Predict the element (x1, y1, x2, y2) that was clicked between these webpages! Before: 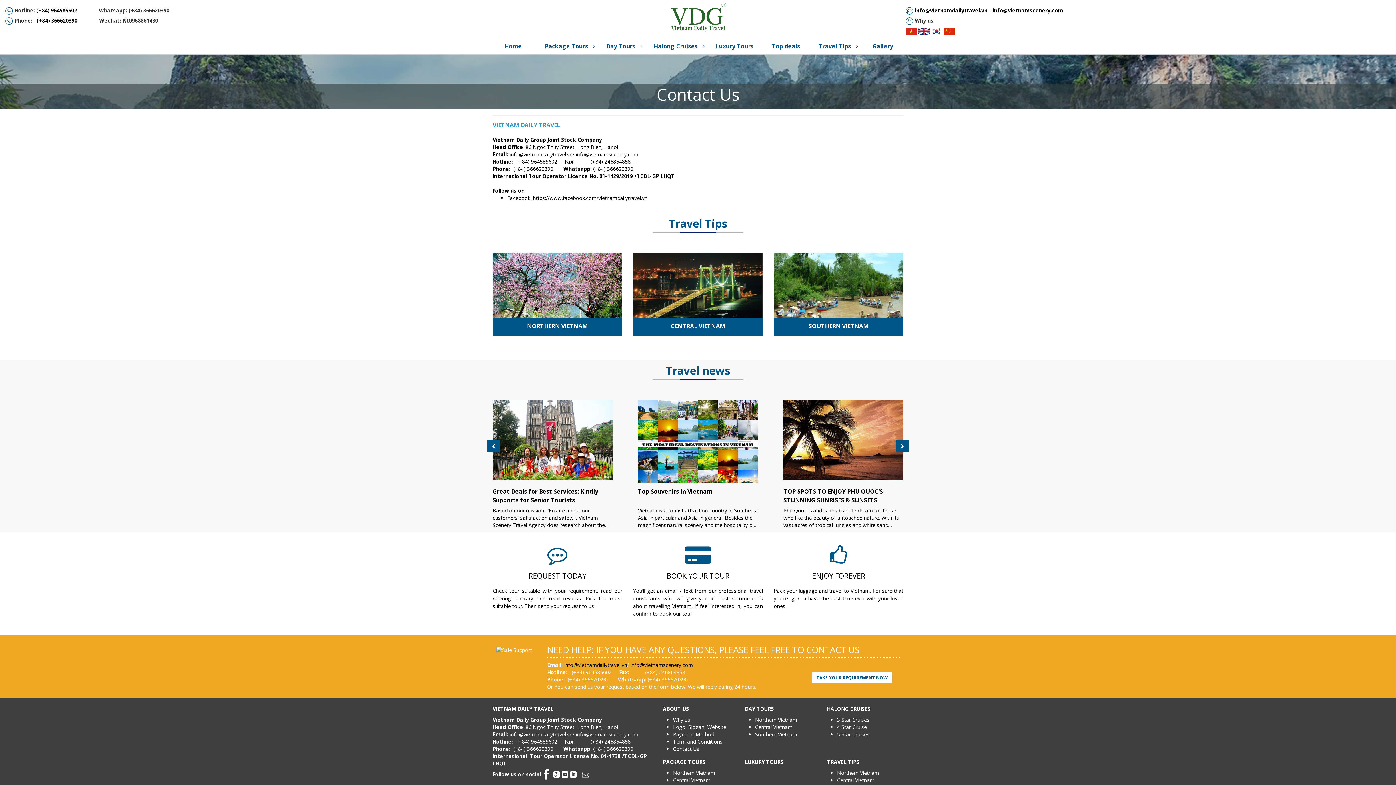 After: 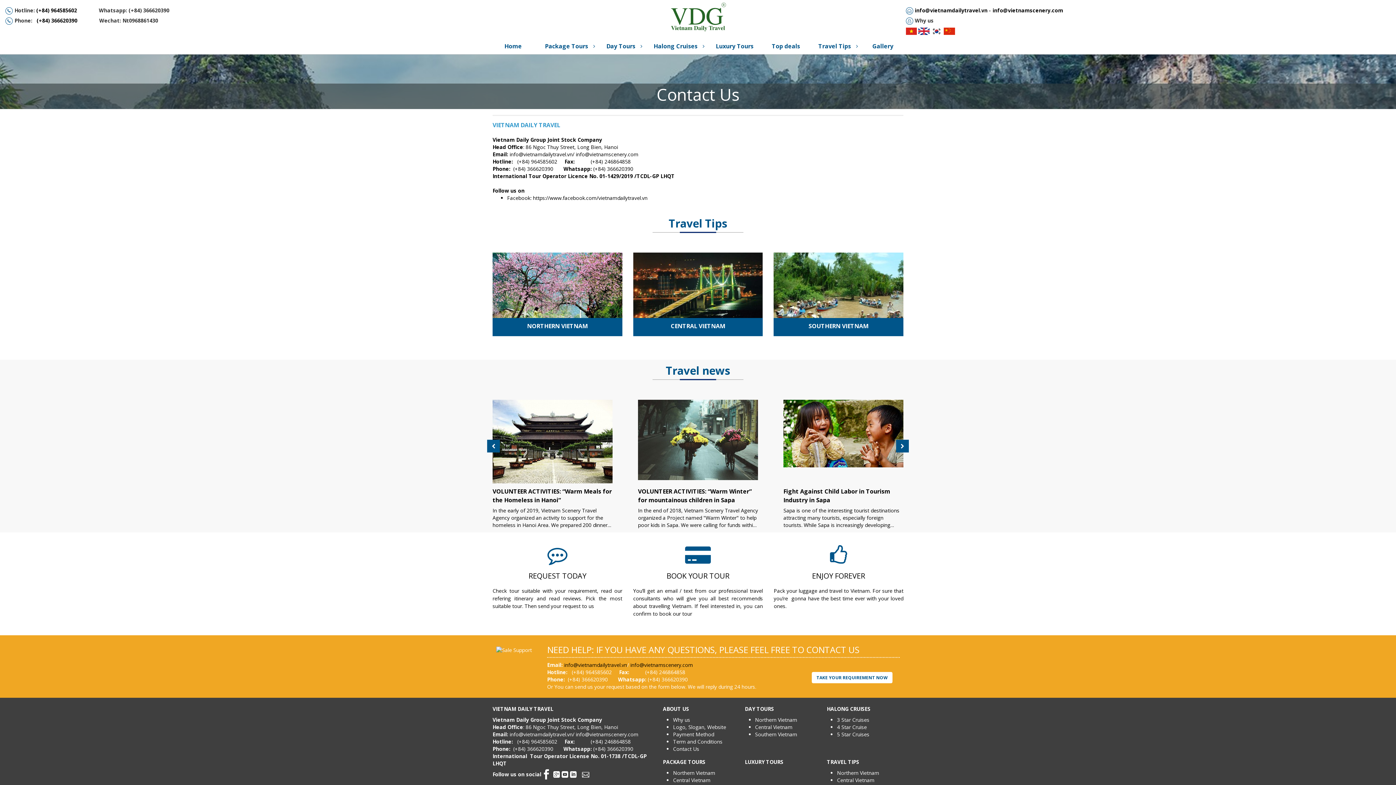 Action: bbox: (906, 27, 918, 34) label:  